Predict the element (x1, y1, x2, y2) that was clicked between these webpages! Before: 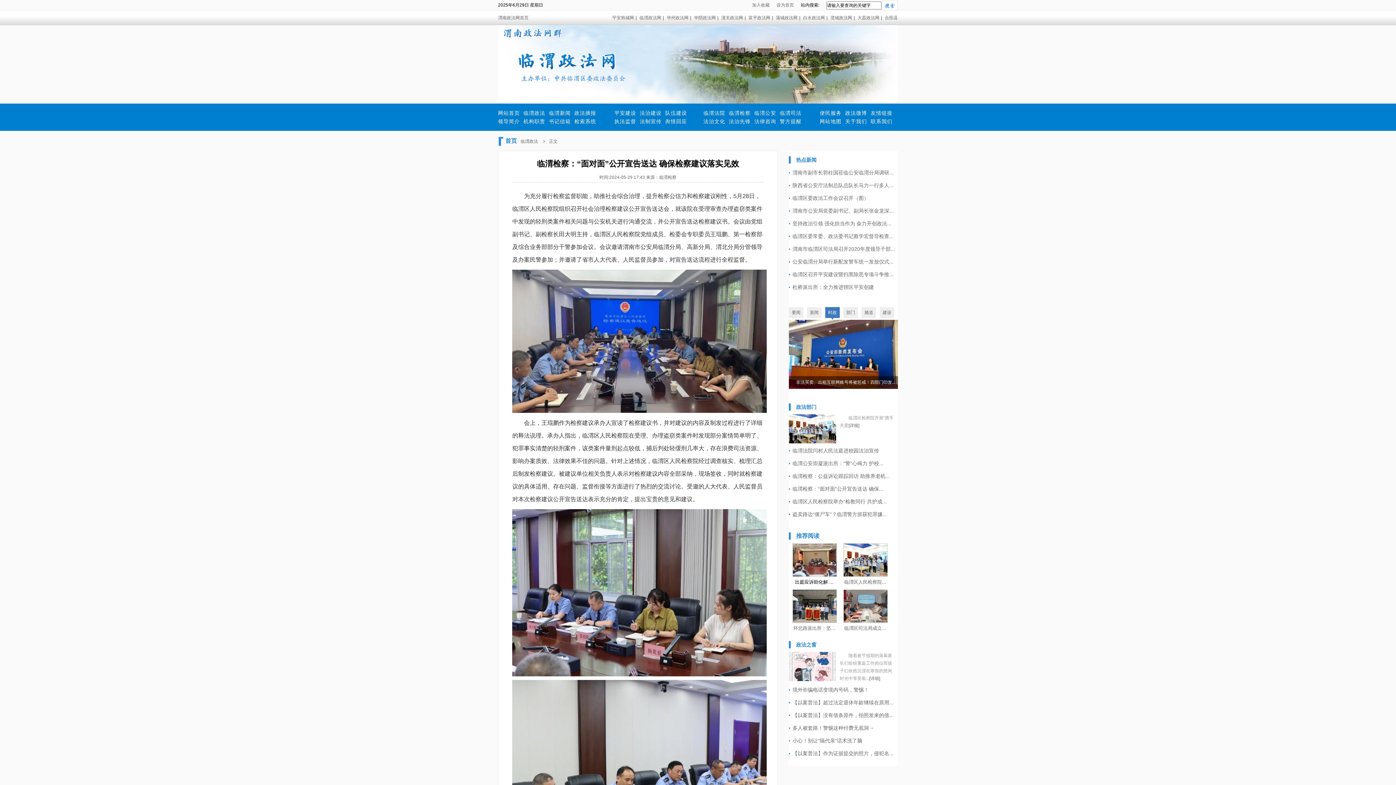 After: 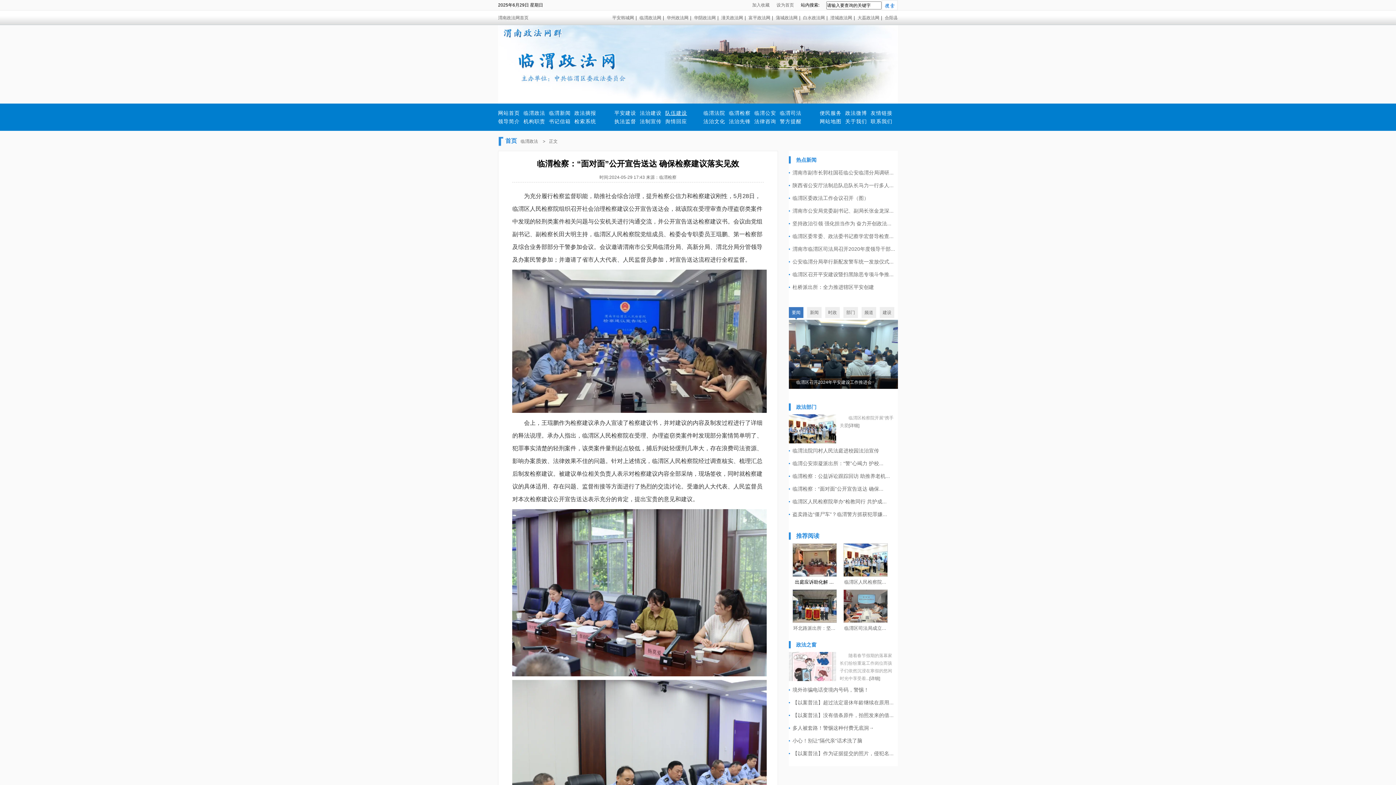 Action: bbox: (665, 110, 687, 116) label: 队伍建设